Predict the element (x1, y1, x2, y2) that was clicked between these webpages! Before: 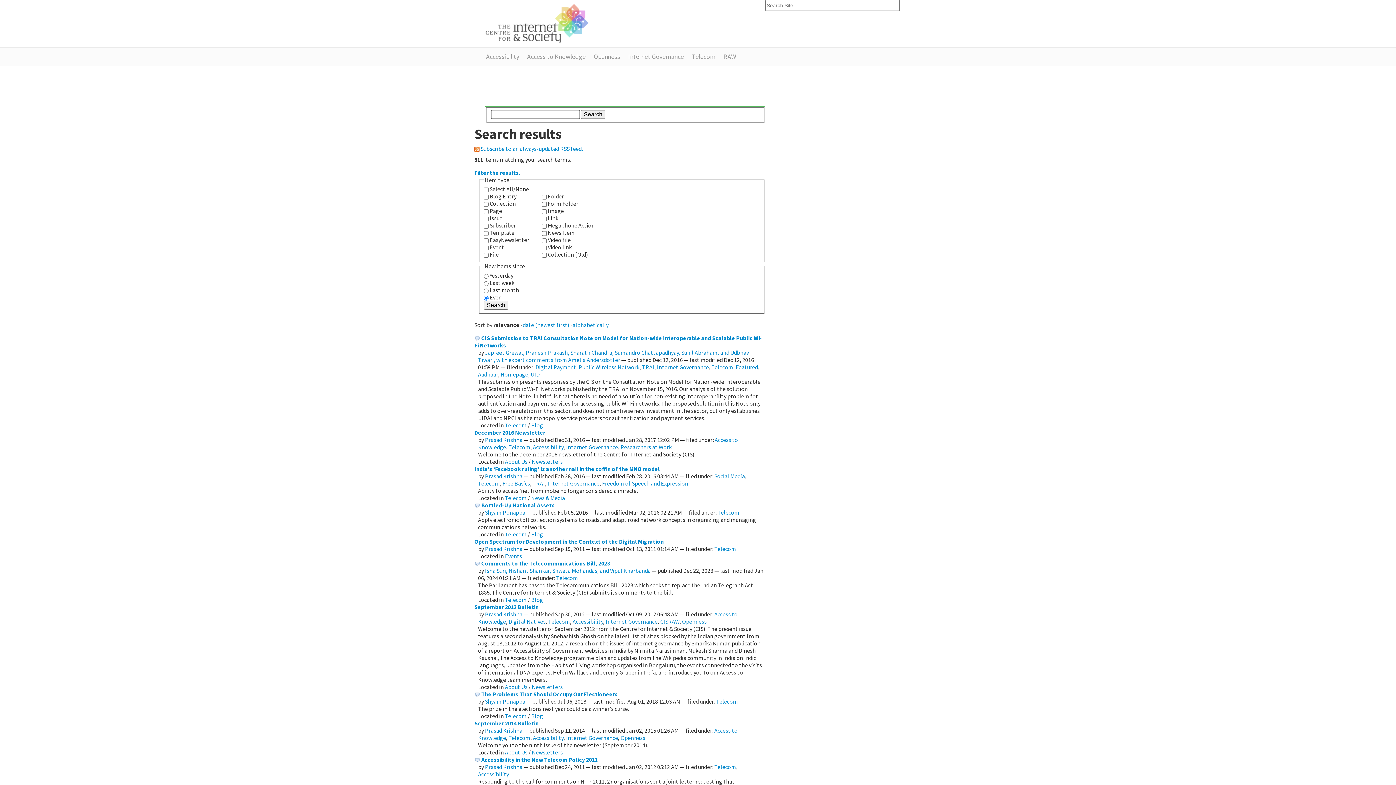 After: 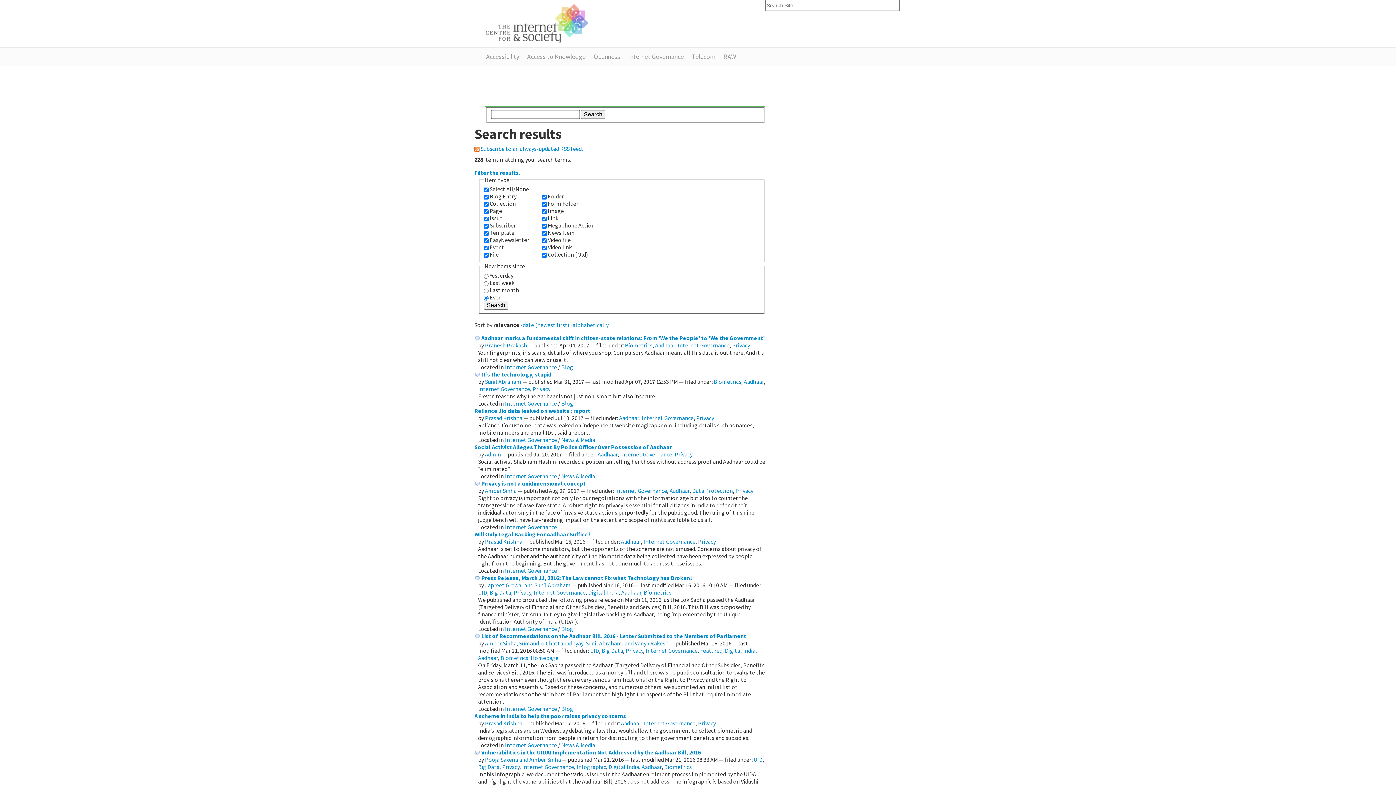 Action: bbox: (478, 370, 498, 378) label: Aadhaar